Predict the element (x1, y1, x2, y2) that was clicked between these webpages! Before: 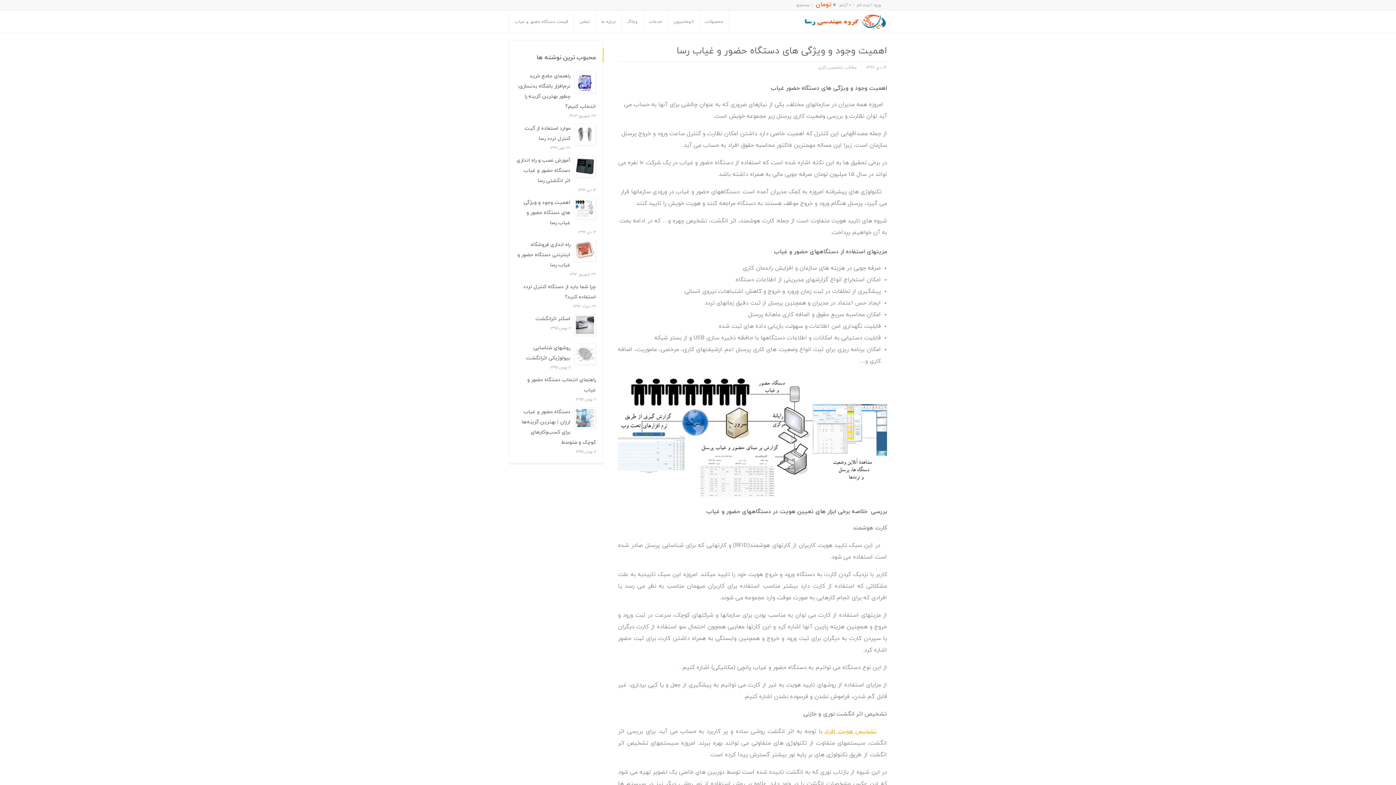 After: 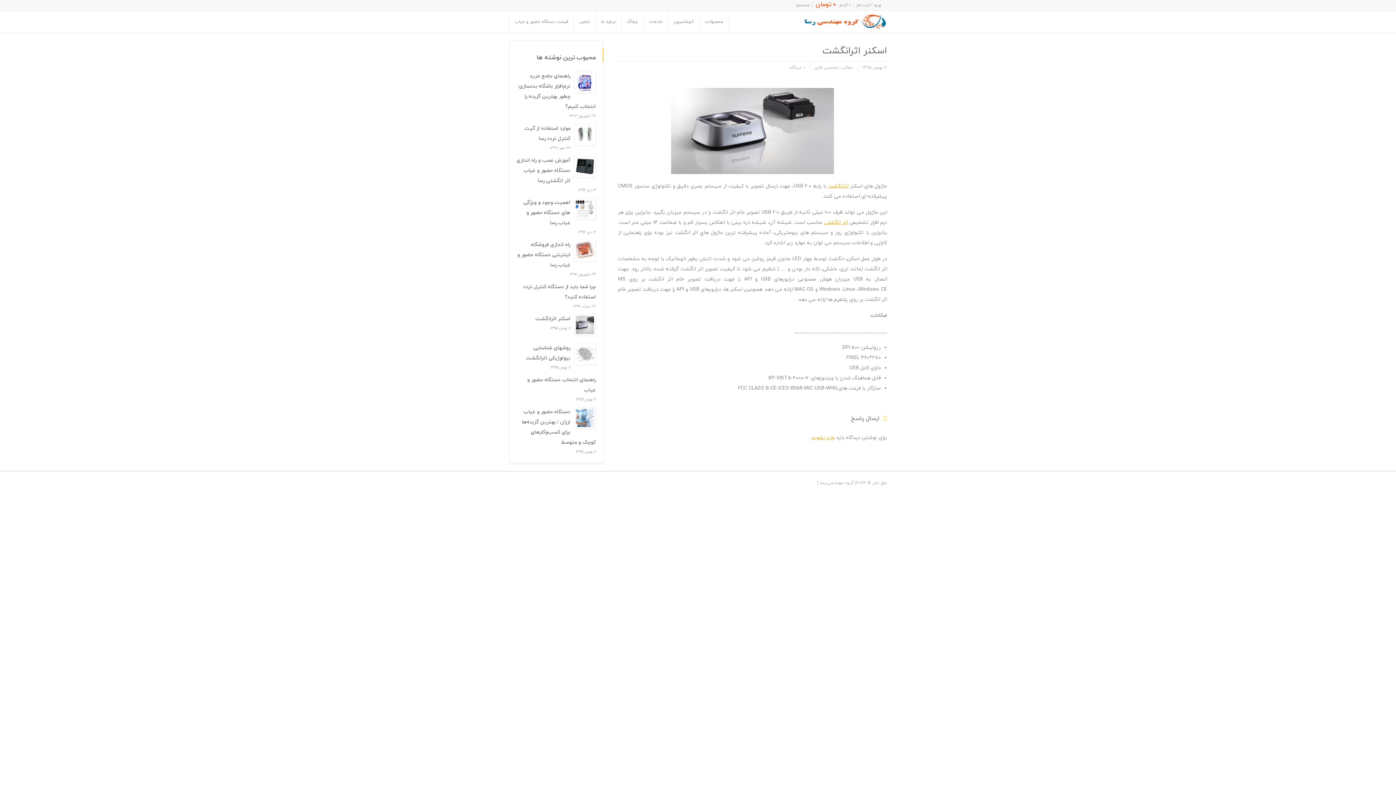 Action: bbox: (535, 315, 570, 322) label: اسکنر اثرانگشت